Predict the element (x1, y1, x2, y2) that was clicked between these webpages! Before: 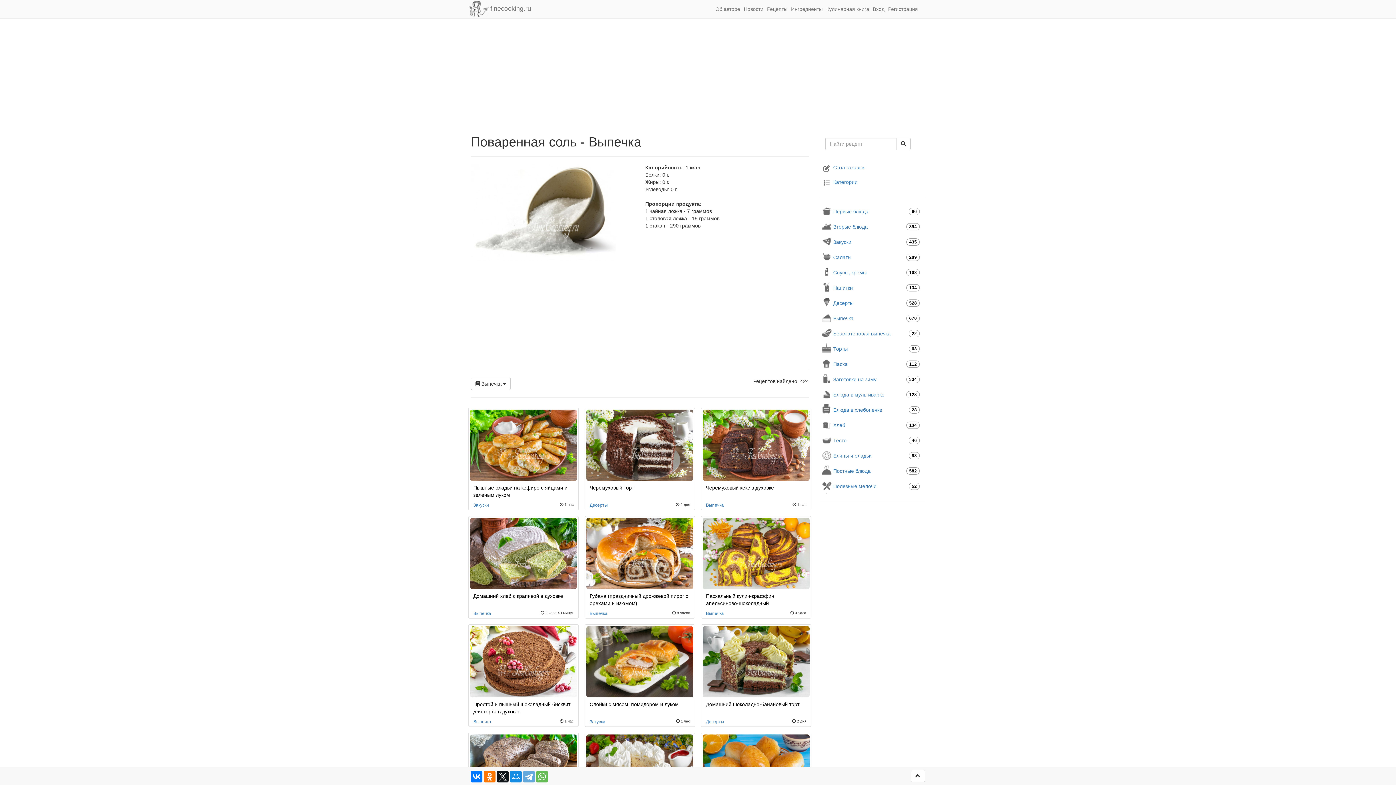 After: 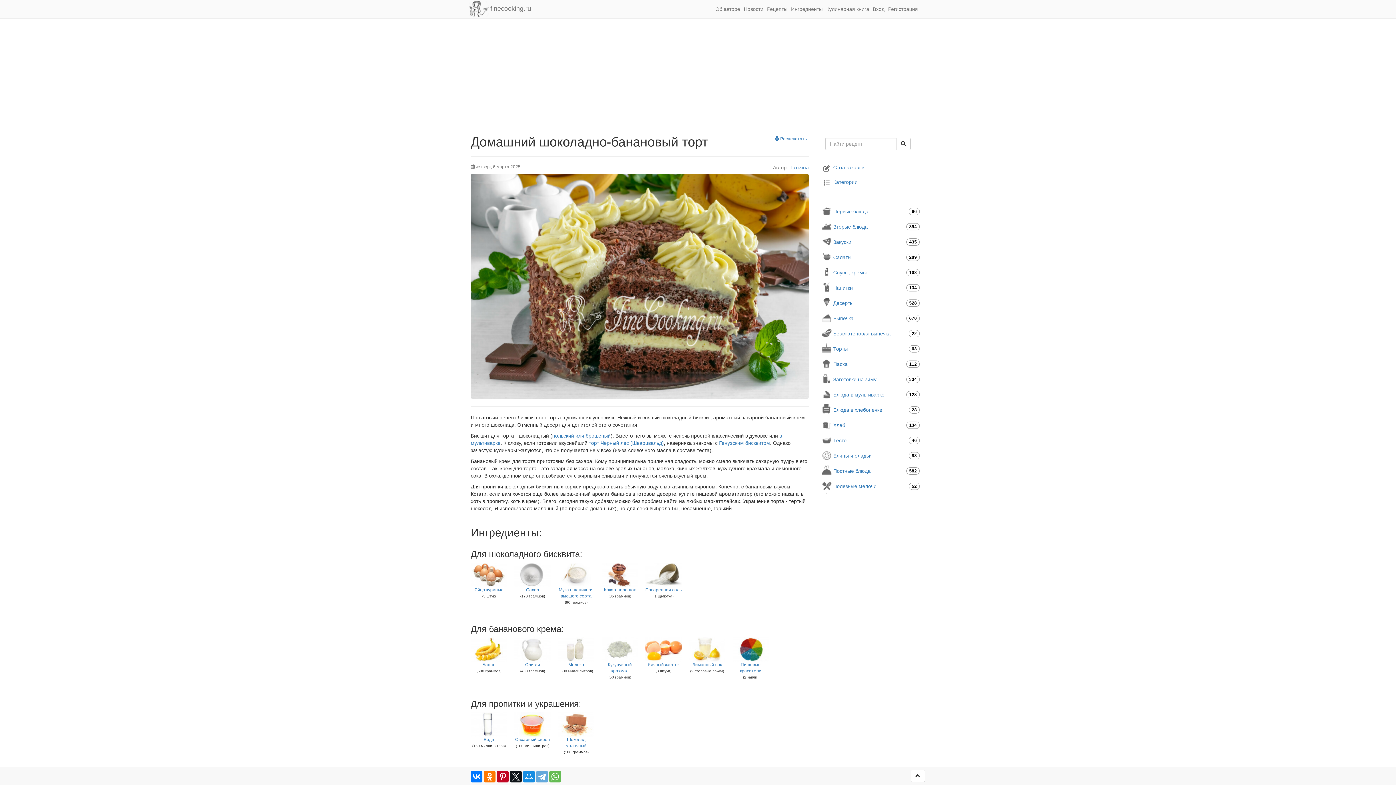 Action: label: Домашний шоколадно-банановый торт bbox: (706, 701, 799, 707)